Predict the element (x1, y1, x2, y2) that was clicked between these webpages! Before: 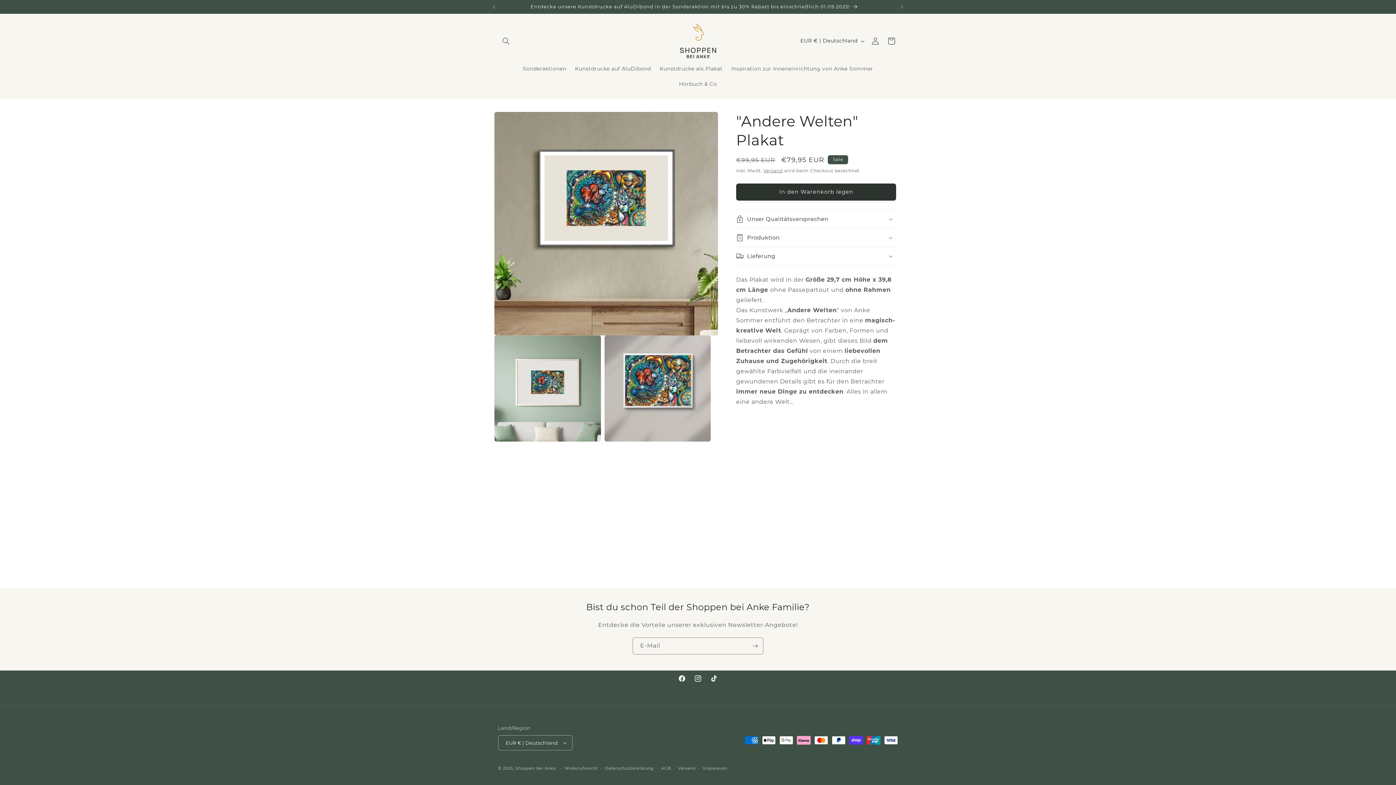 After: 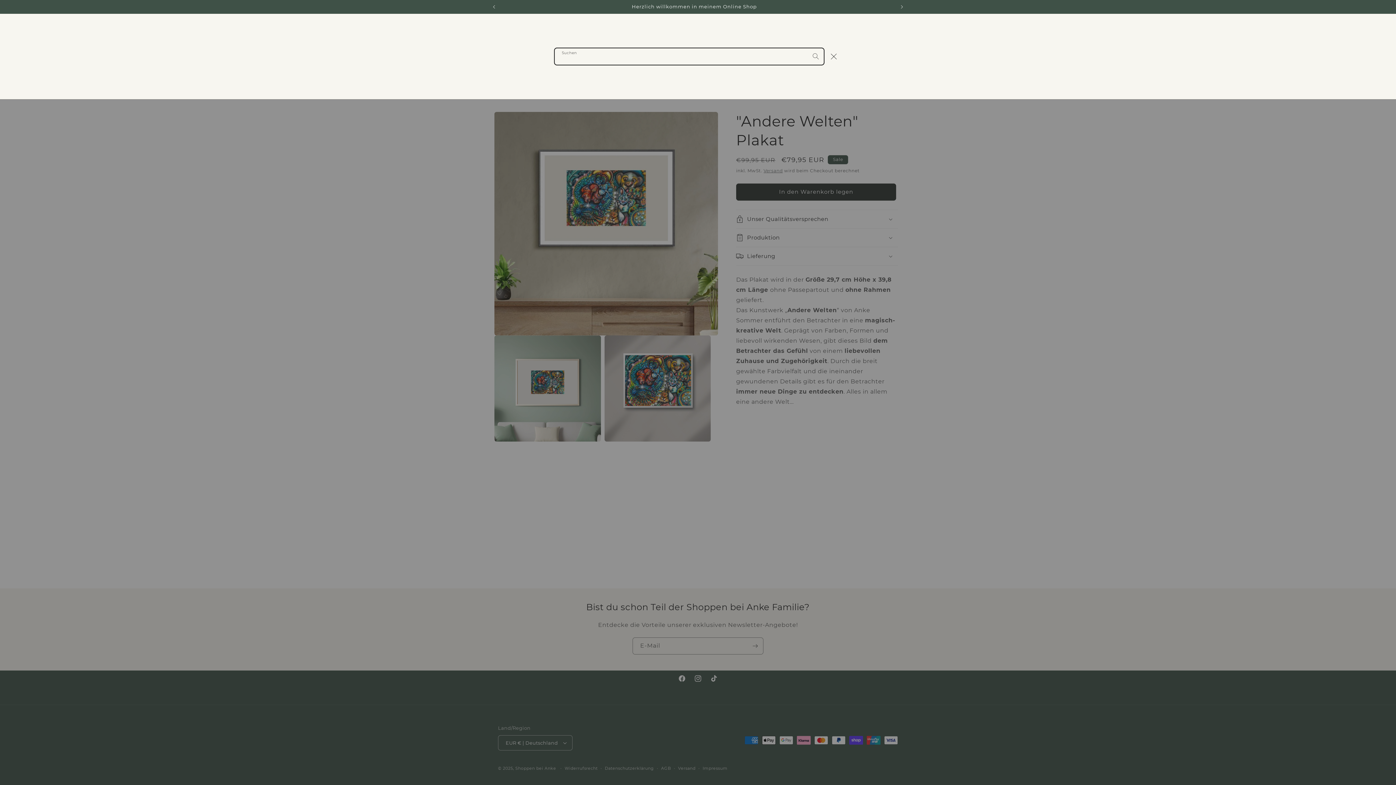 Action: bbox: (498, 33, 514, 49) label: Suchen